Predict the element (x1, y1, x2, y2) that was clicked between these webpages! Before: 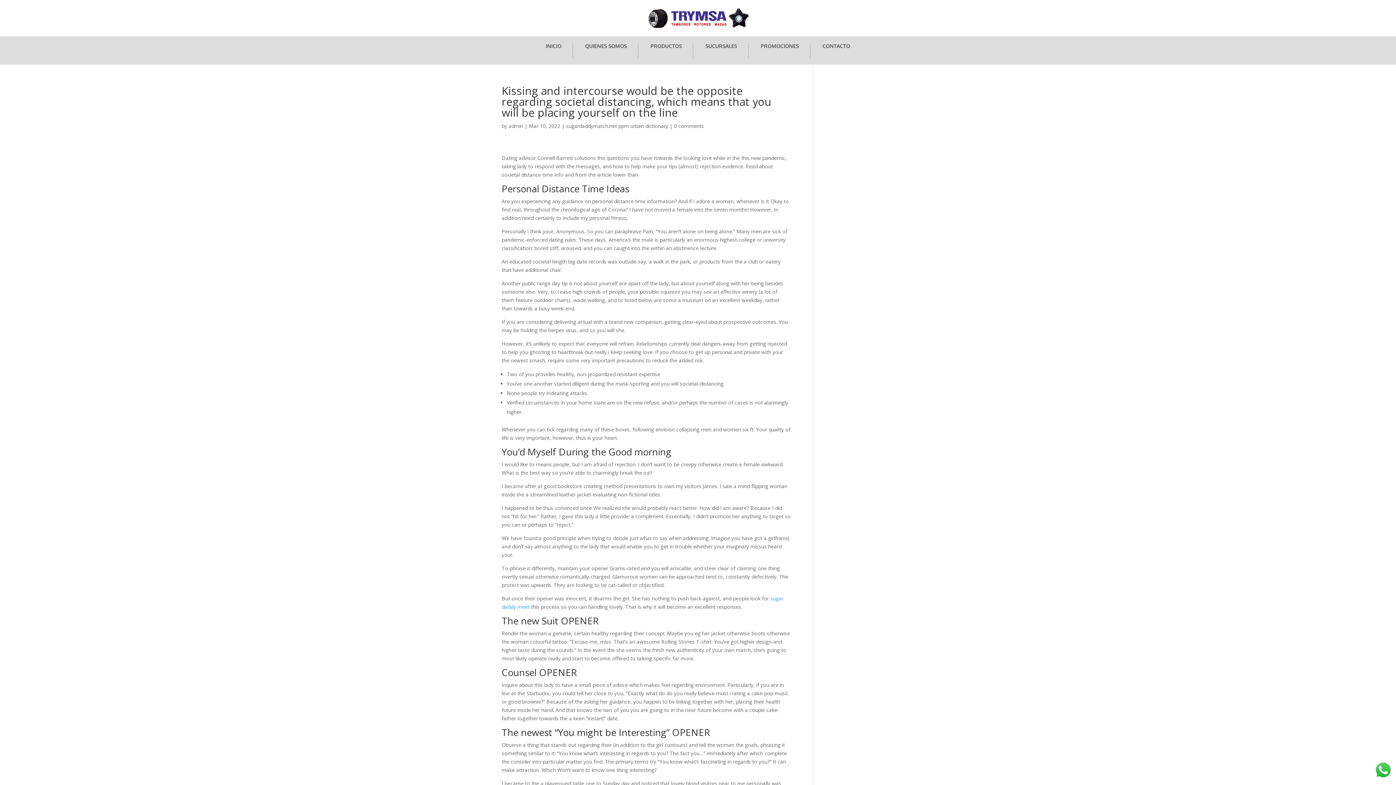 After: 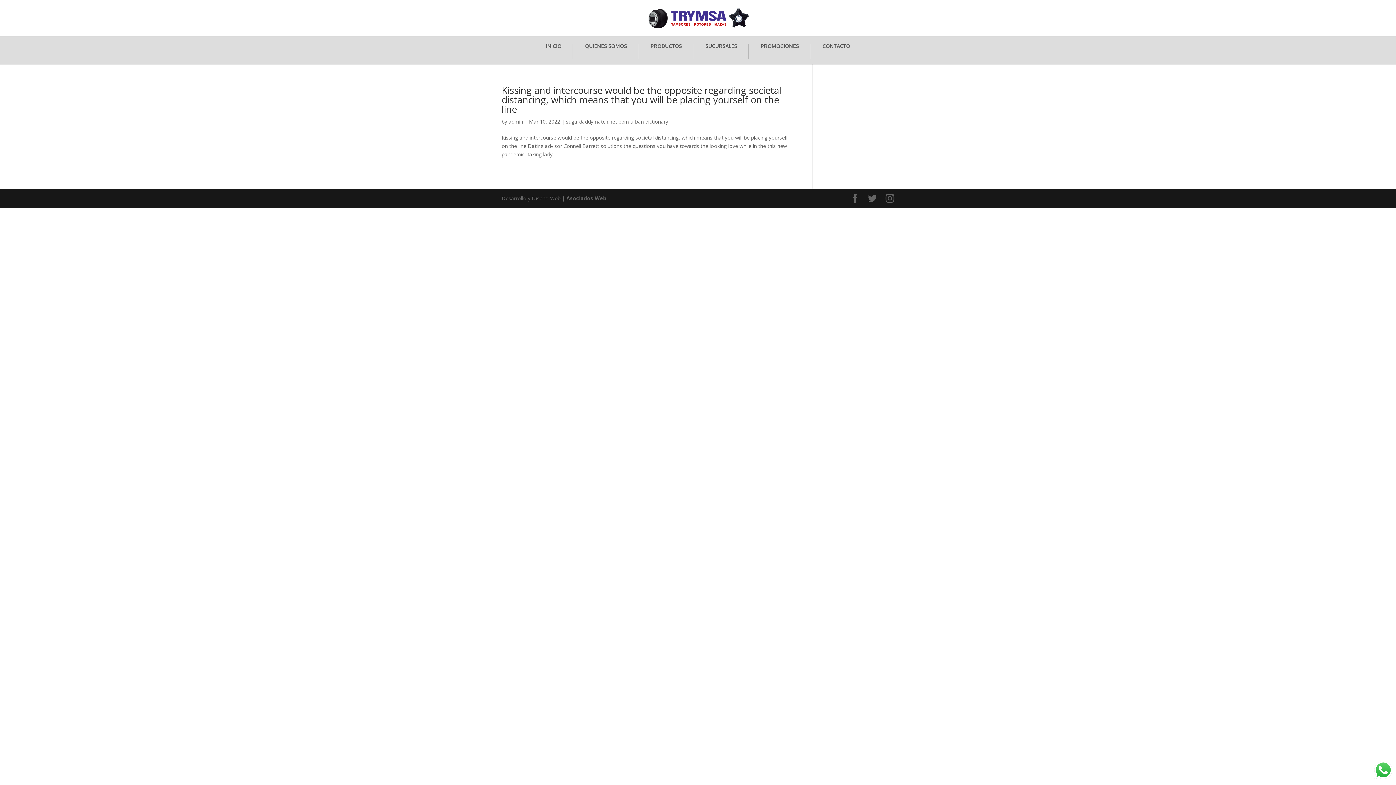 Action: bbox: (566, 122, 668, 129) label: sugardaddymatch.net ppm urban dictionary